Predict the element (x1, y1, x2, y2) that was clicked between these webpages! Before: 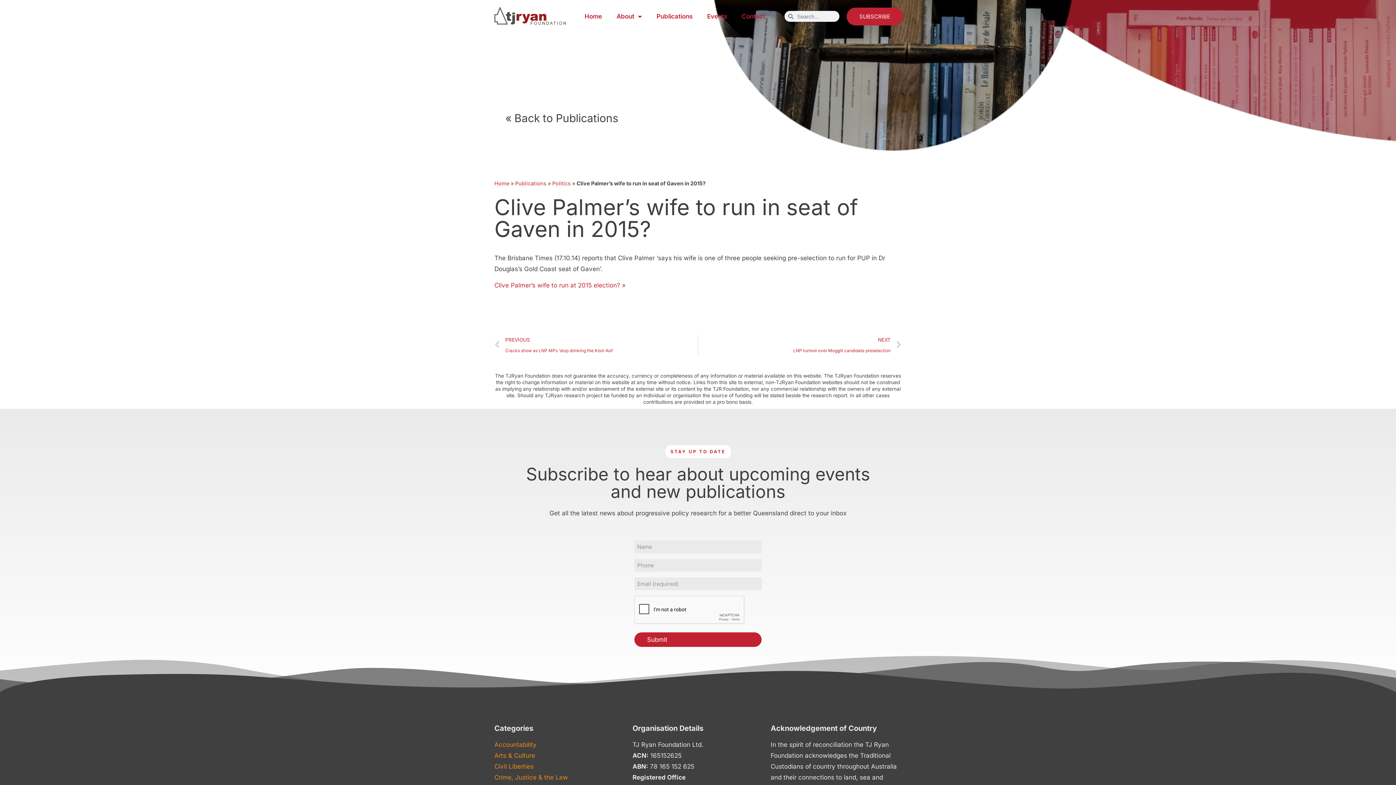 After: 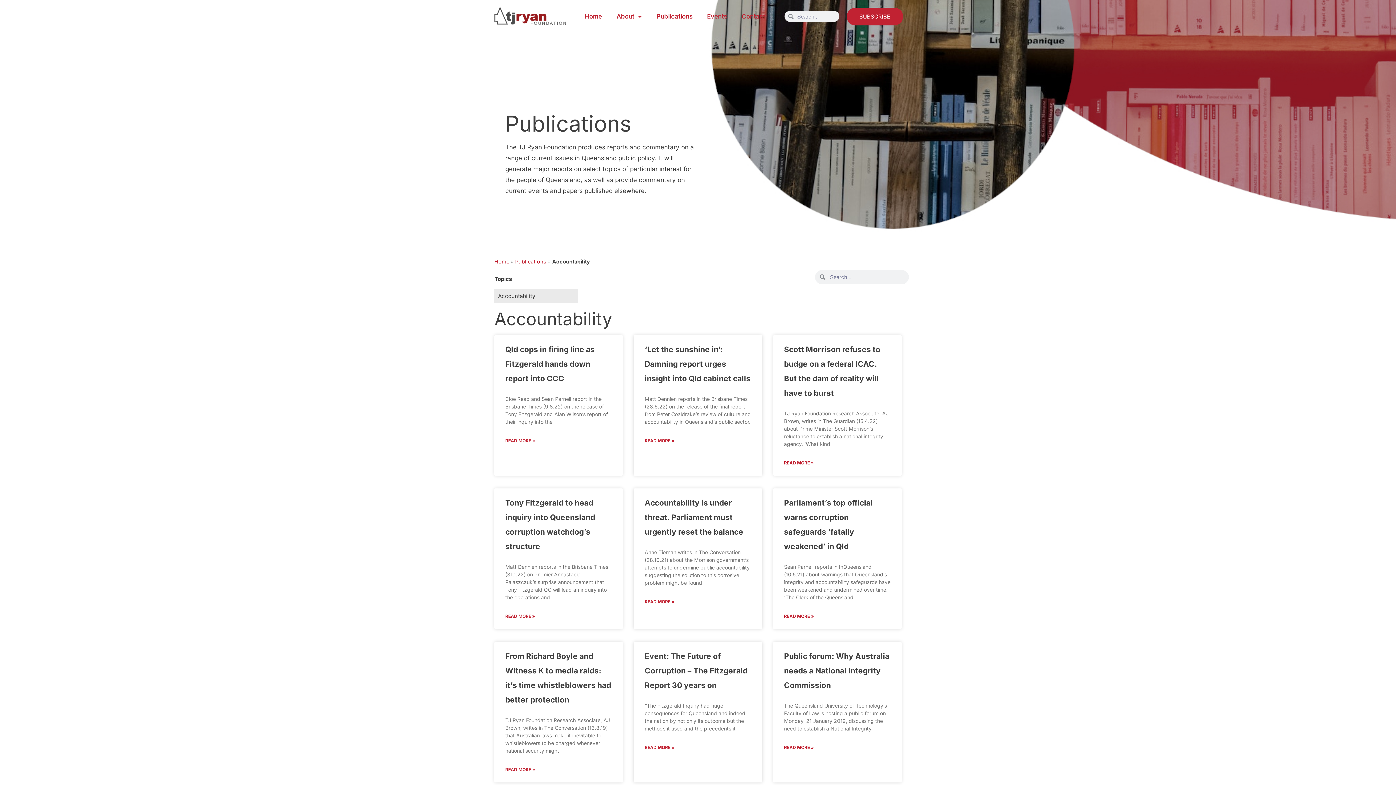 Action: label: Accountability bbox: (494, 741, 536, 748)